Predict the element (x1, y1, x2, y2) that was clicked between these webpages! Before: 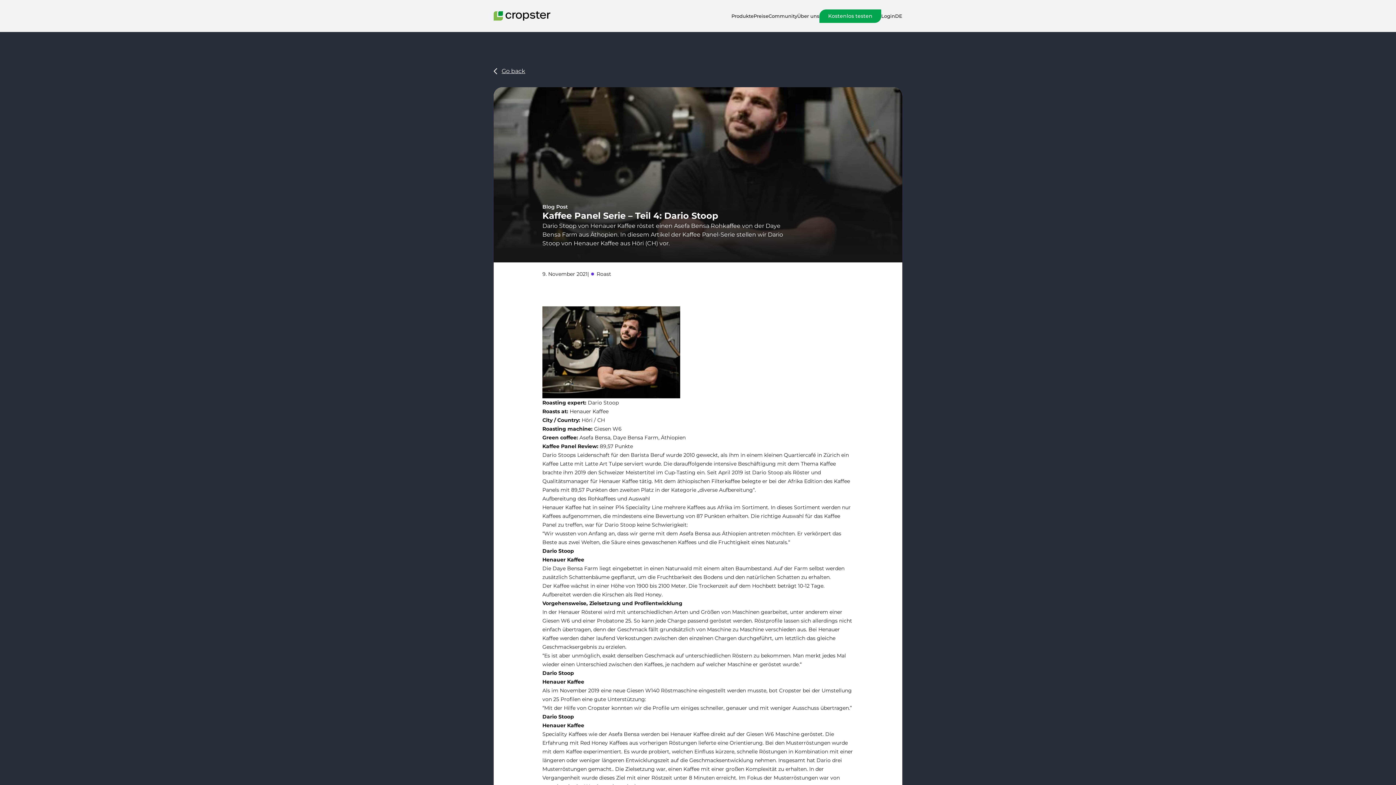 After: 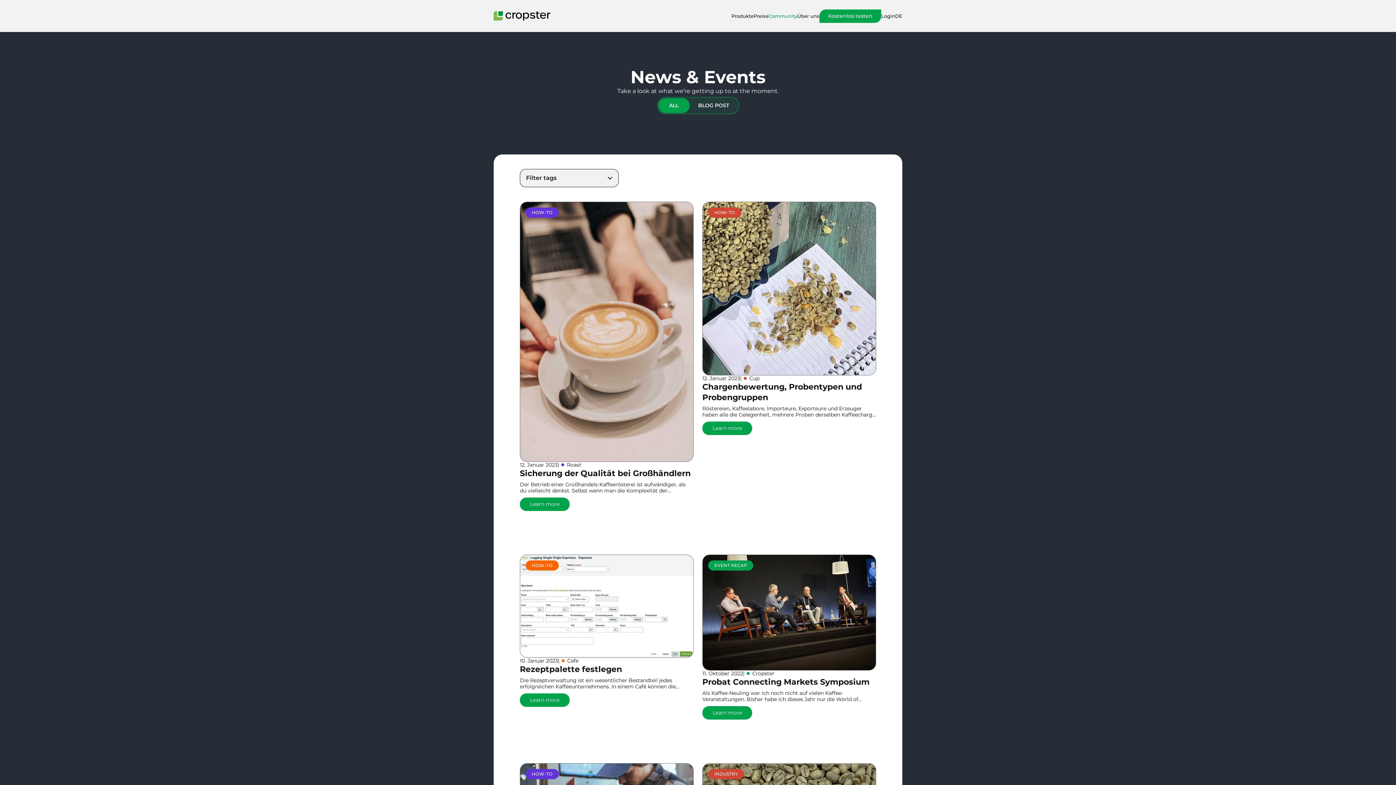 Action: bbox: (493, 66, 525, 75) label:  Go back